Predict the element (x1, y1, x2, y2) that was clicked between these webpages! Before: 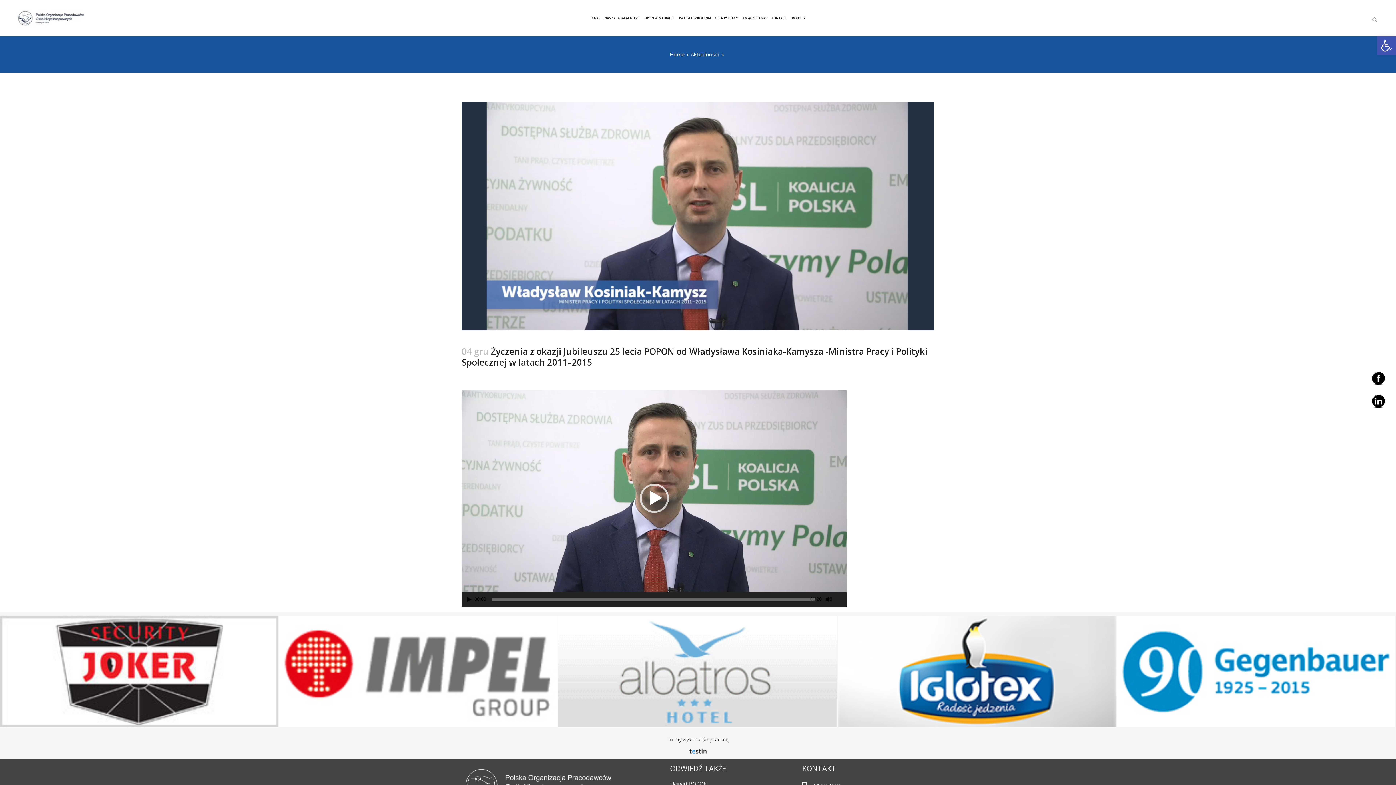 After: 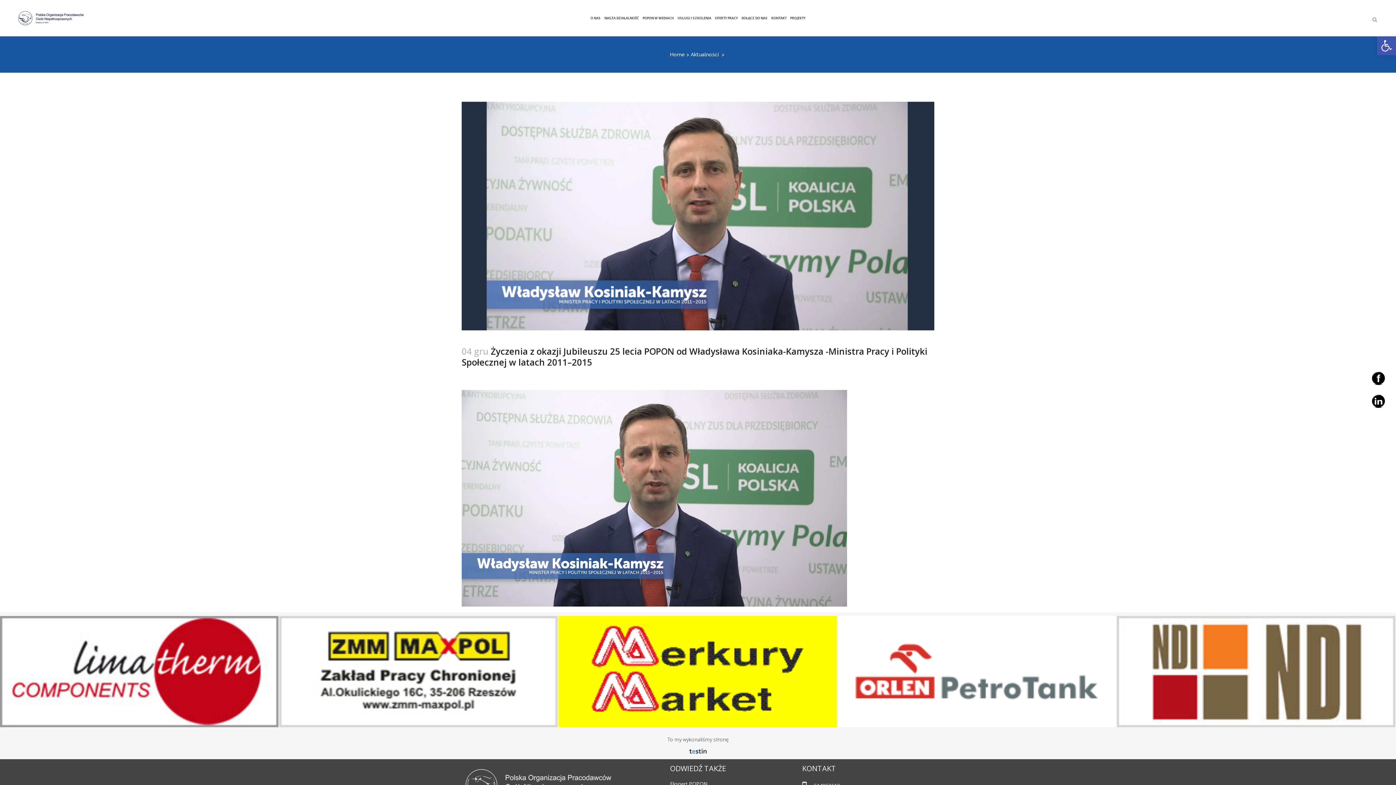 Action: bbox: (467, 597, 471, 602) label: Odtwórz